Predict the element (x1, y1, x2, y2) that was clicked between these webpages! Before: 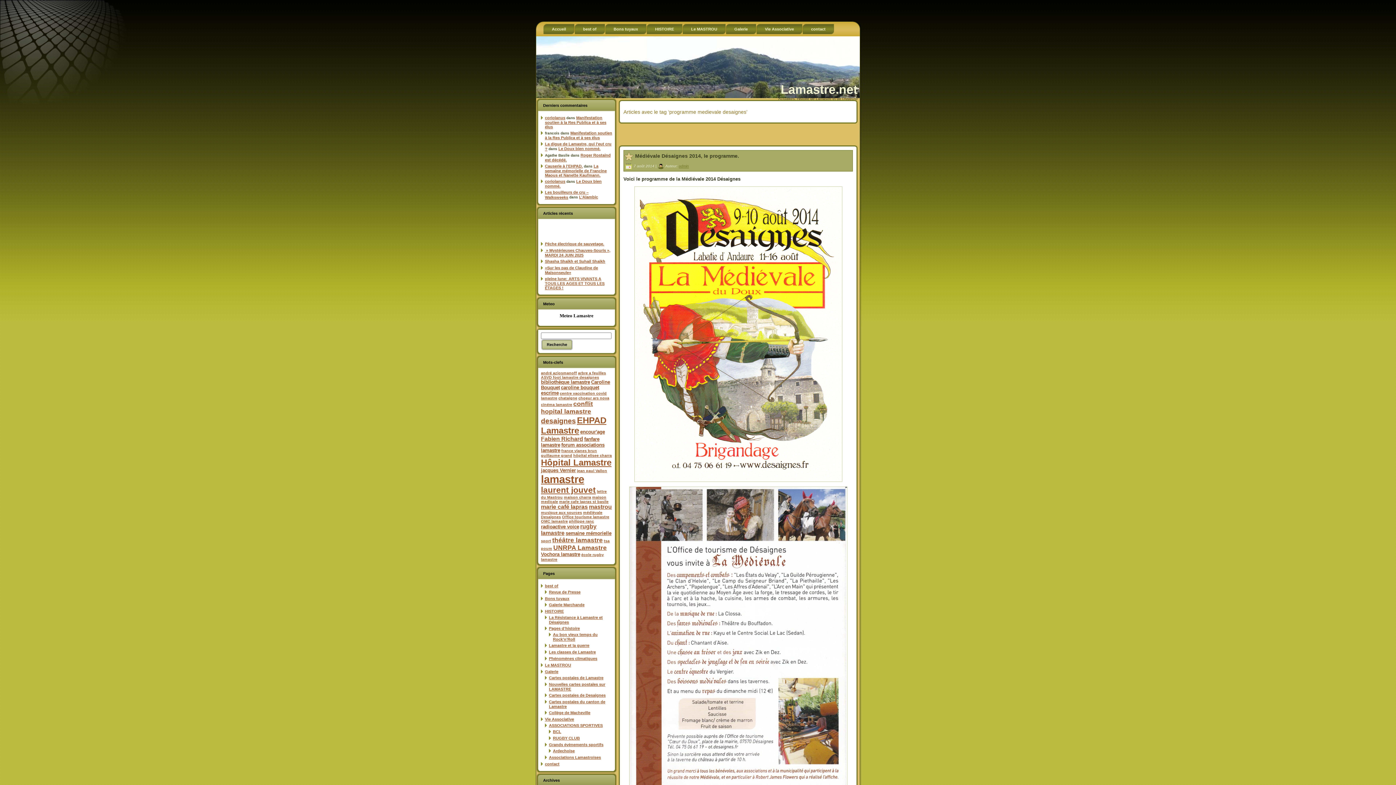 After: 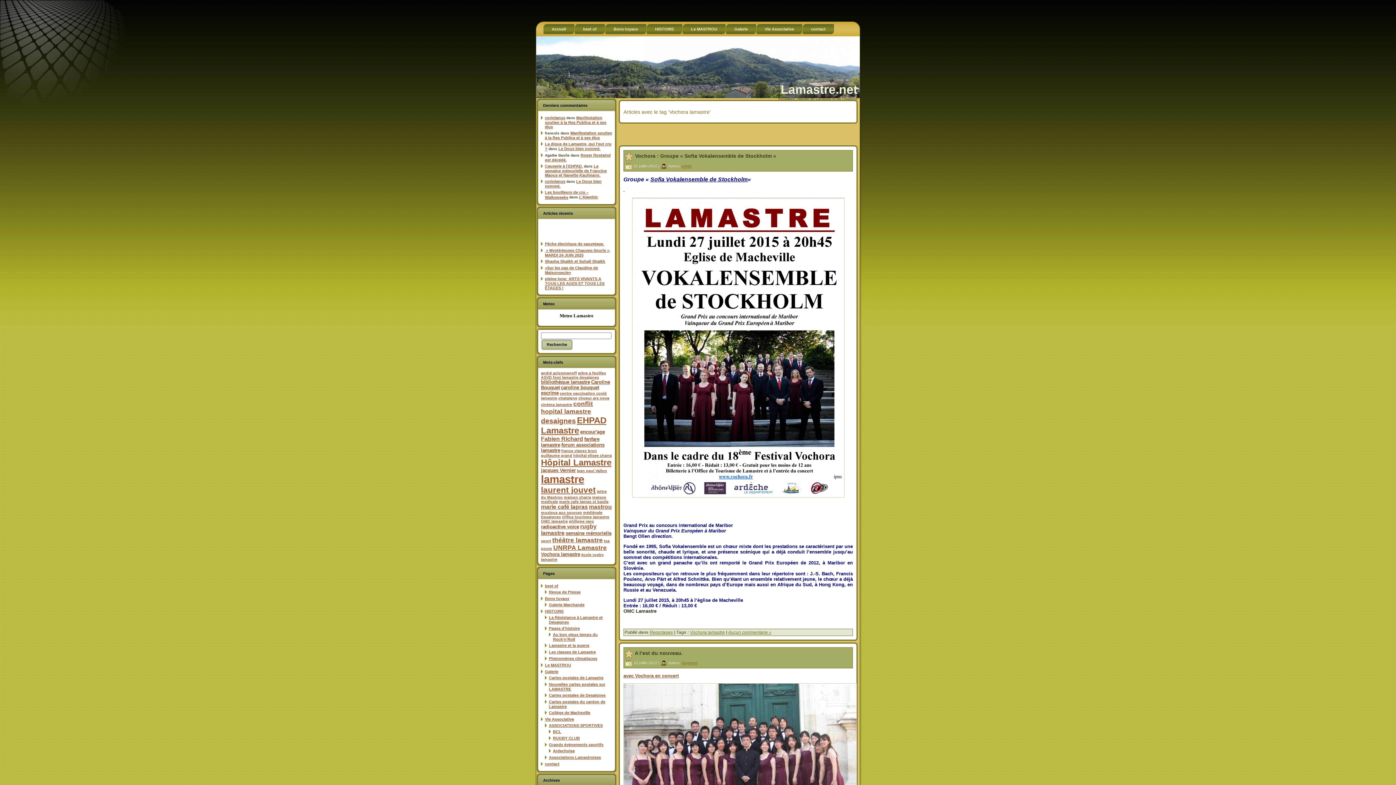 Action: label: Vochora lamastre bbox: (541, 552, 580, 557)